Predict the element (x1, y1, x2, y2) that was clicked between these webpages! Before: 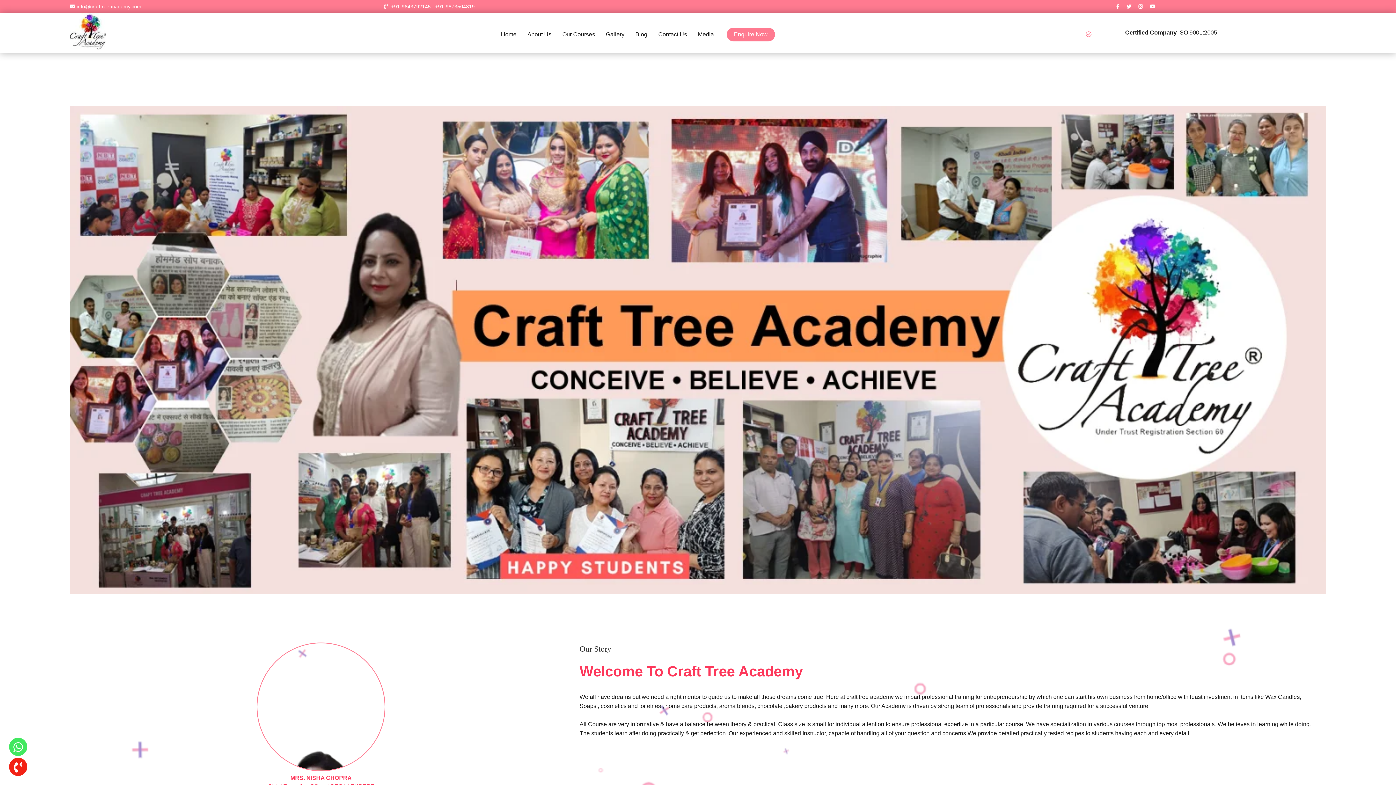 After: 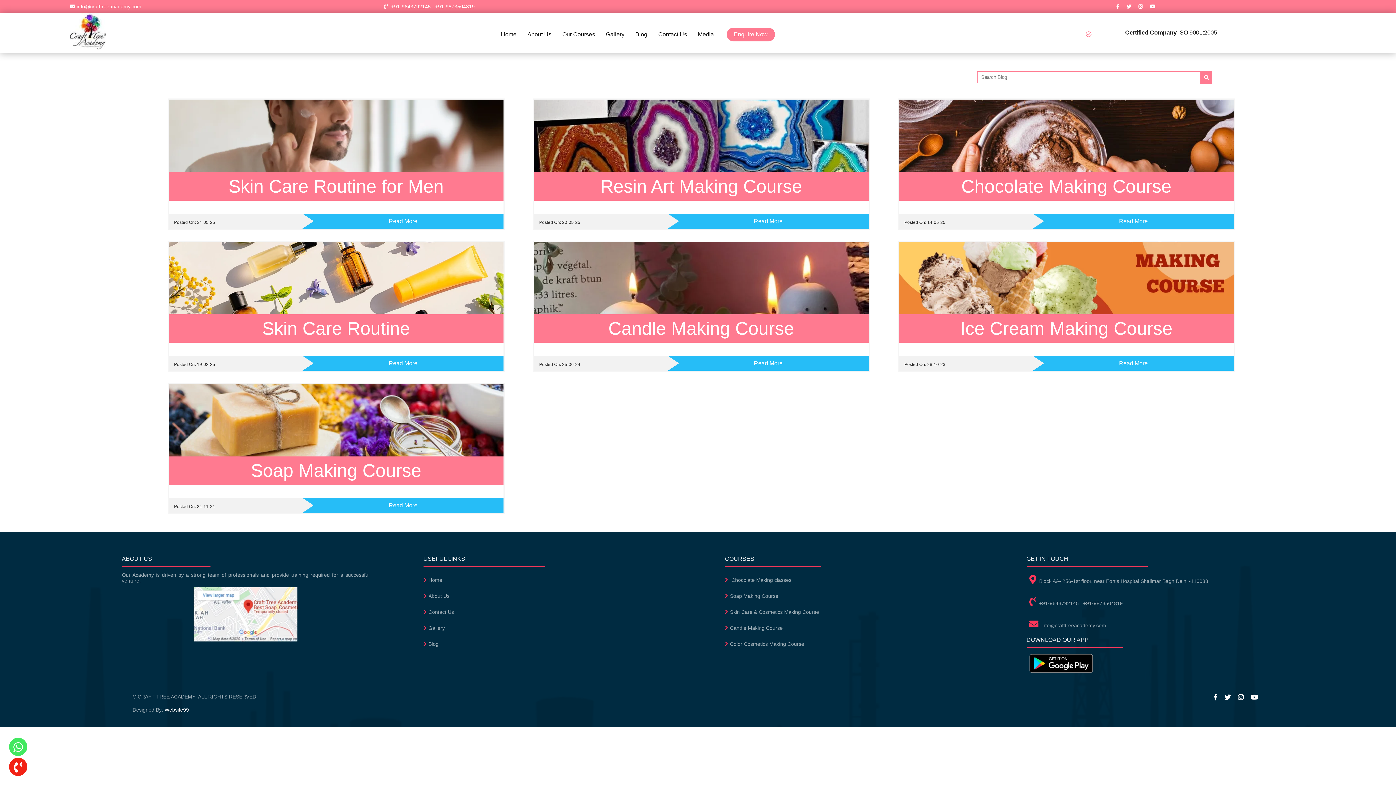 Action: bbox: (635, 31, 647, 37) label: Blog